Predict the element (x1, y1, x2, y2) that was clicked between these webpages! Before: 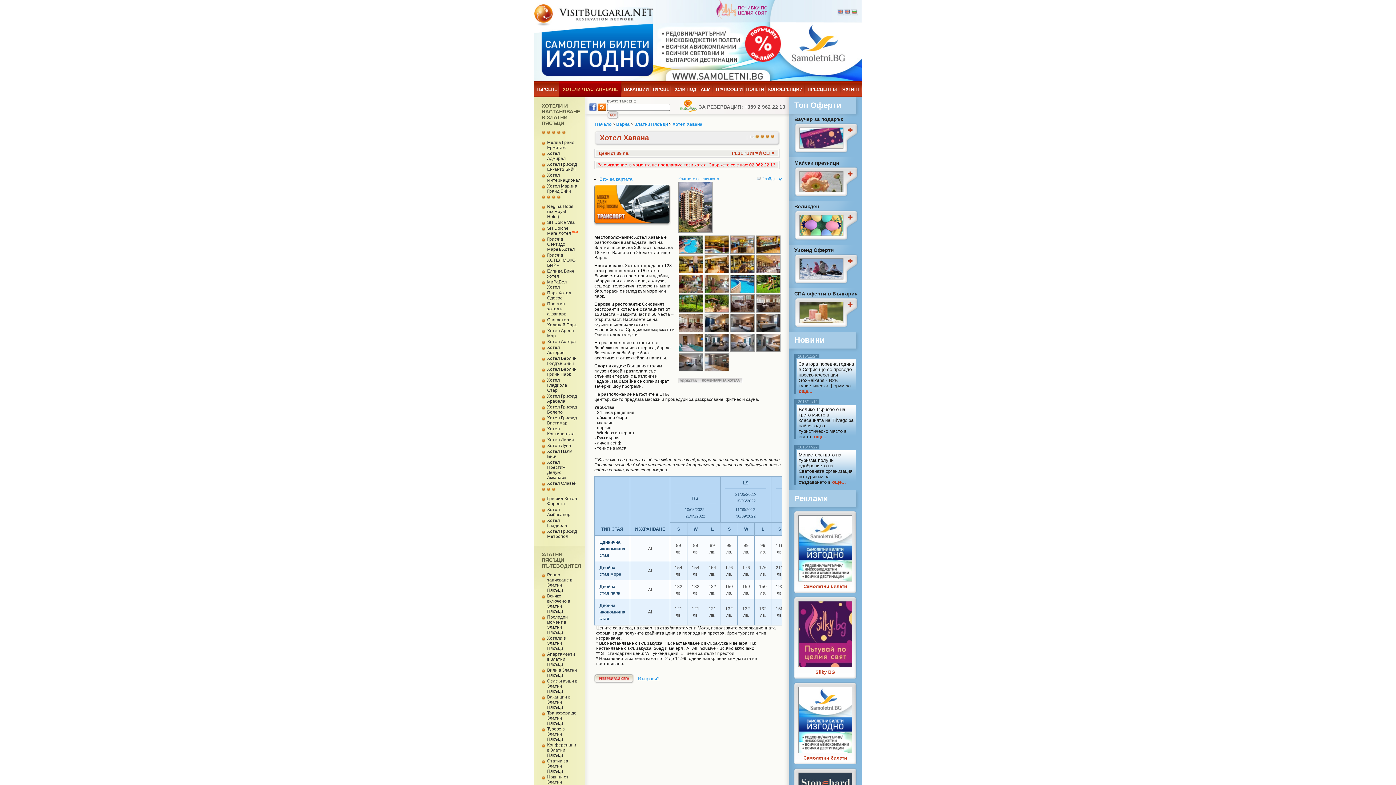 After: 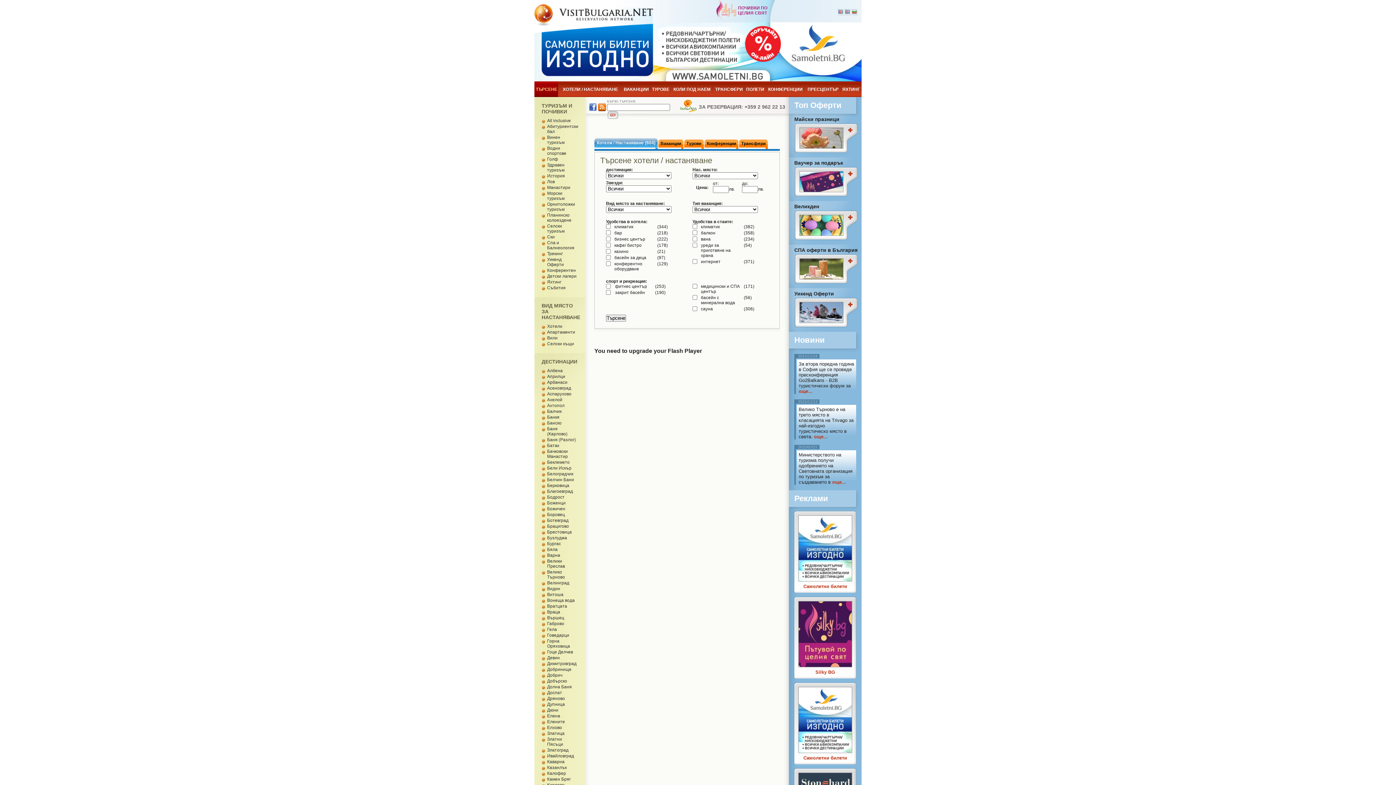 Action: bbox: (534, 81, 558, 97) label: ТЪРСЕНЕ